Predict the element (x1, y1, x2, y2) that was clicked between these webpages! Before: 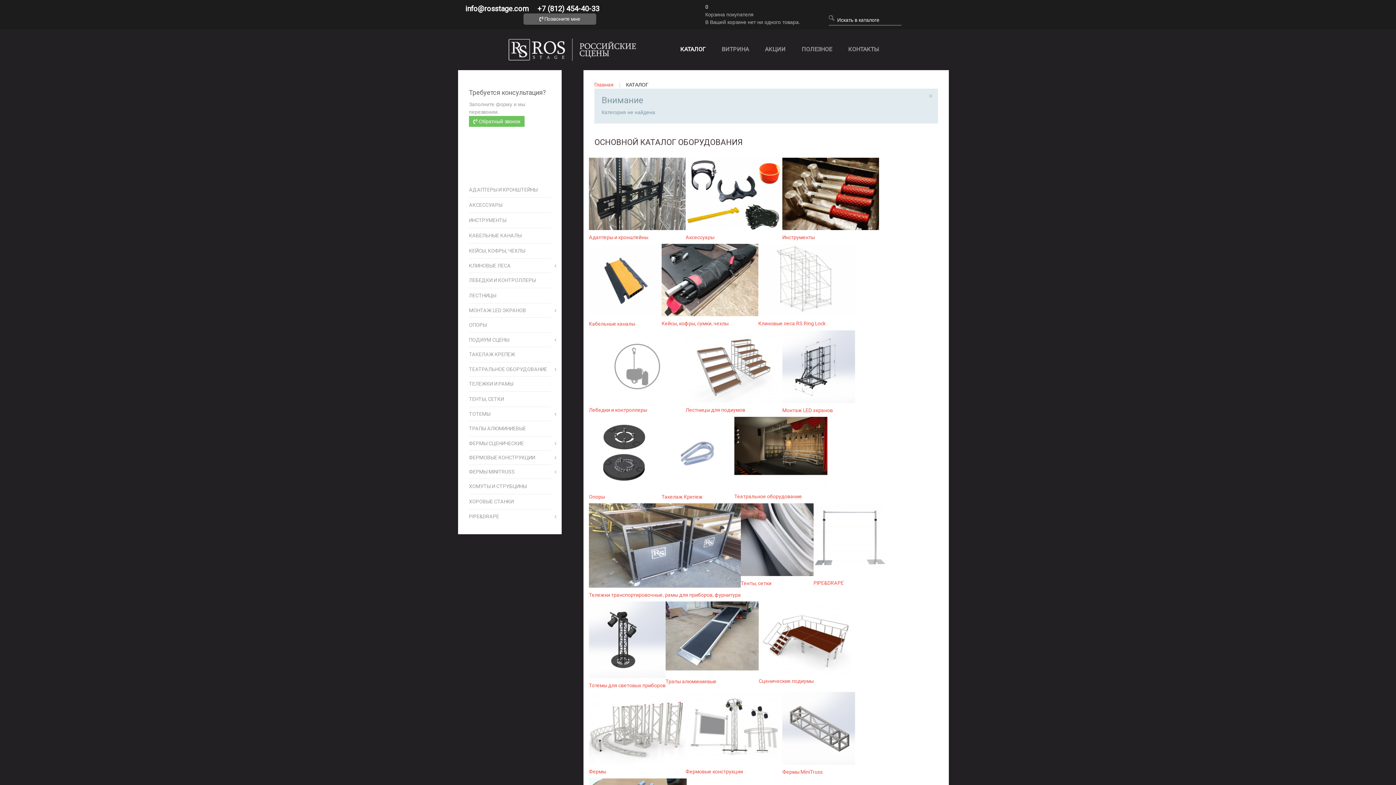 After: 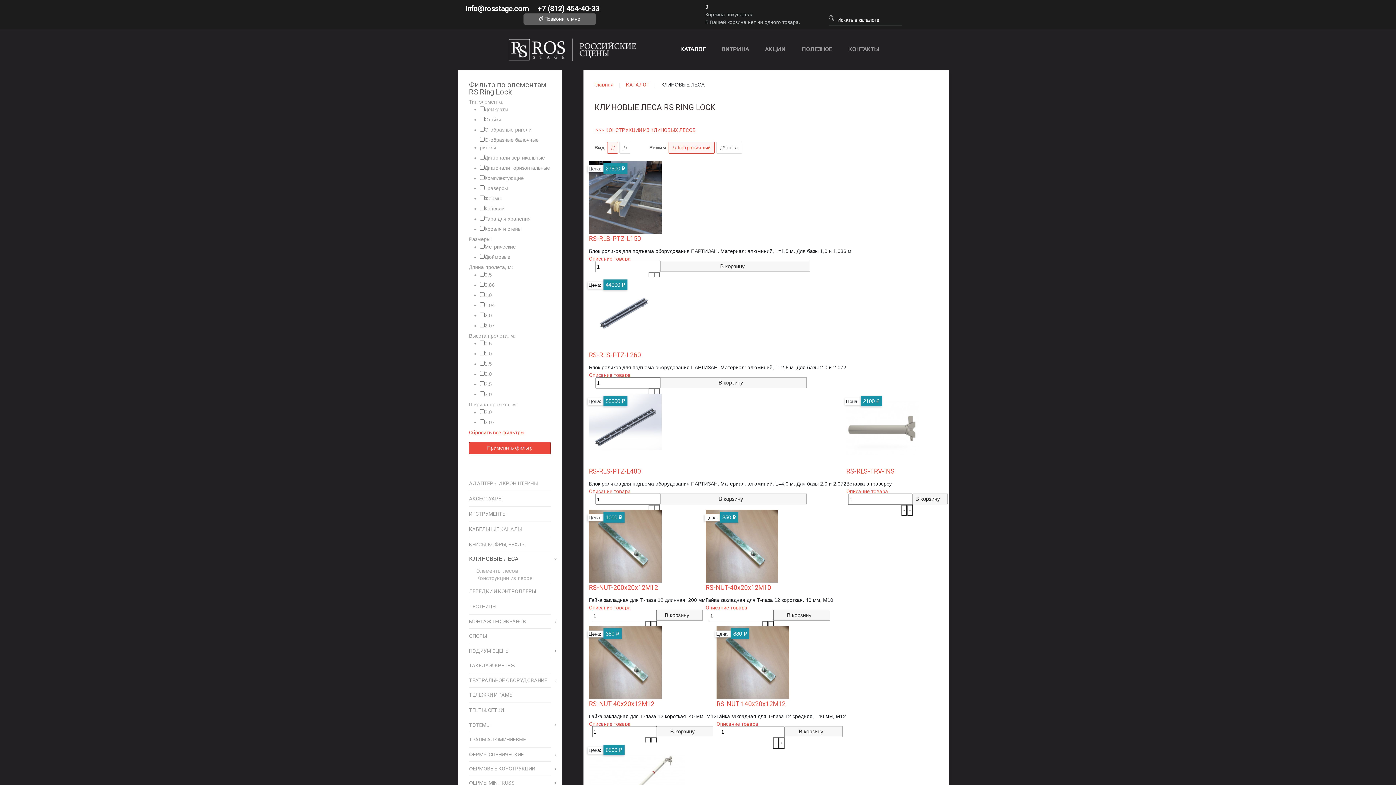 Action: bbox: (758, 320, 825, 326) label: Клиновые леса RS Ring Lock